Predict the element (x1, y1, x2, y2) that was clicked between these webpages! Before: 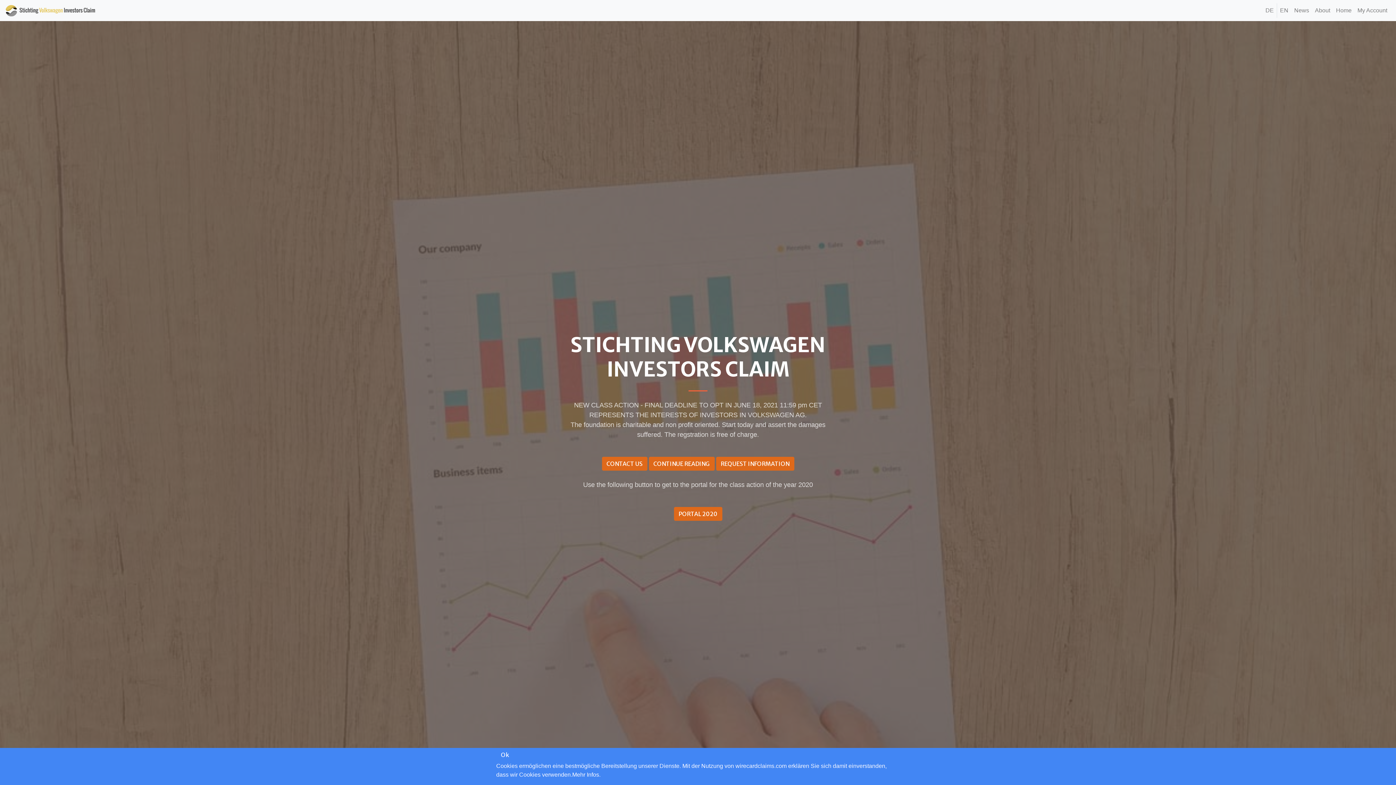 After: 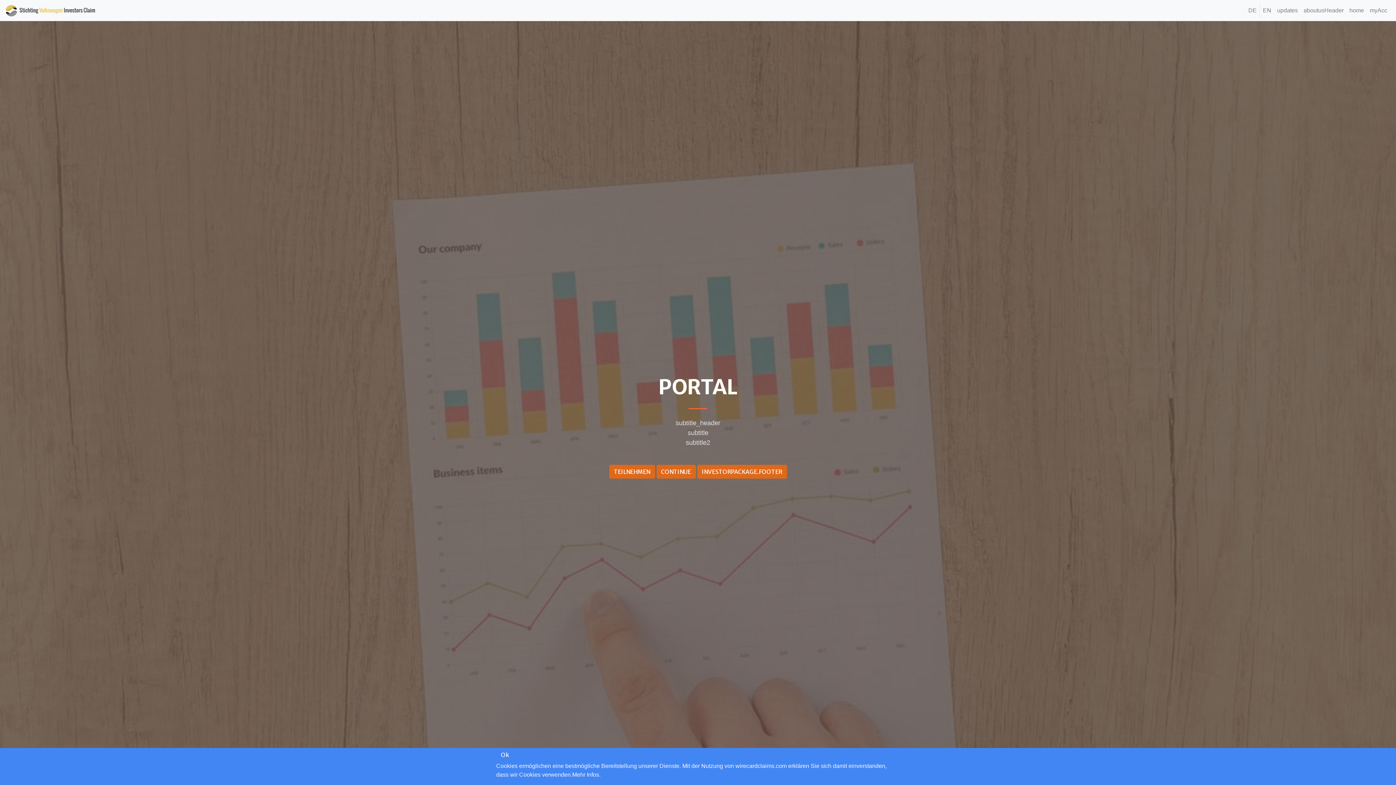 Action: bbox: (674, 507, 722, 521) label: PORTAL 2020